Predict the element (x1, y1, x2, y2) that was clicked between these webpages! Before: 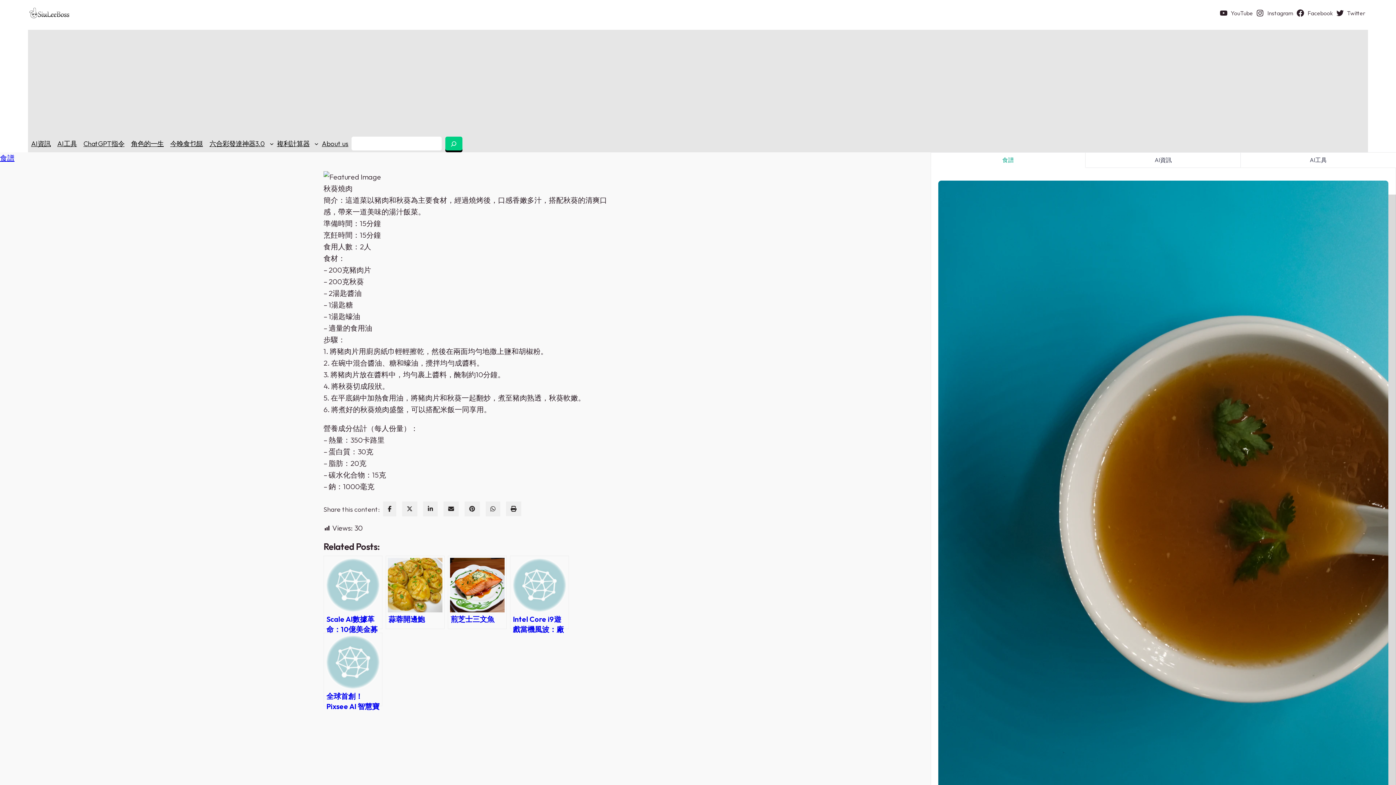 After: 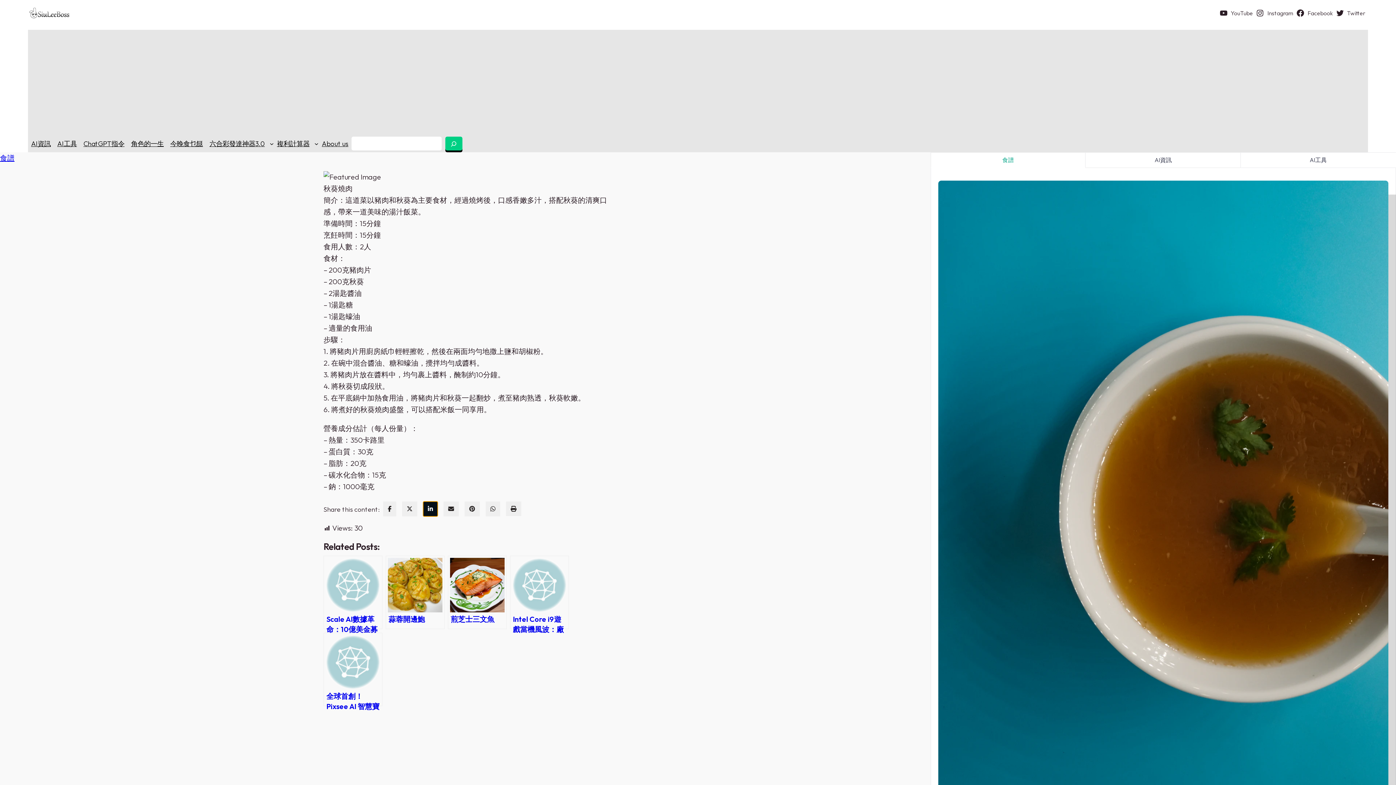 Action: bbox: (423, 501, 437, 516) label: linkedin